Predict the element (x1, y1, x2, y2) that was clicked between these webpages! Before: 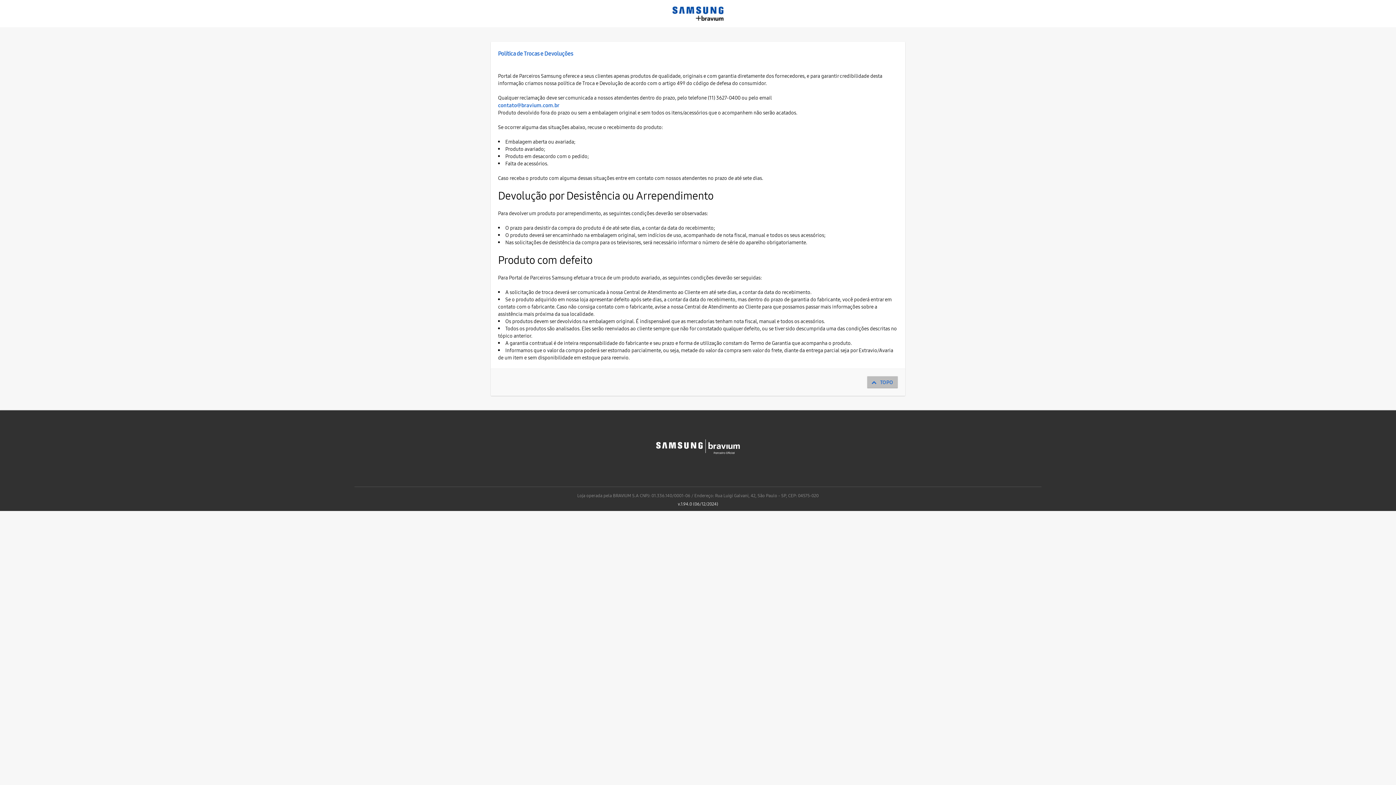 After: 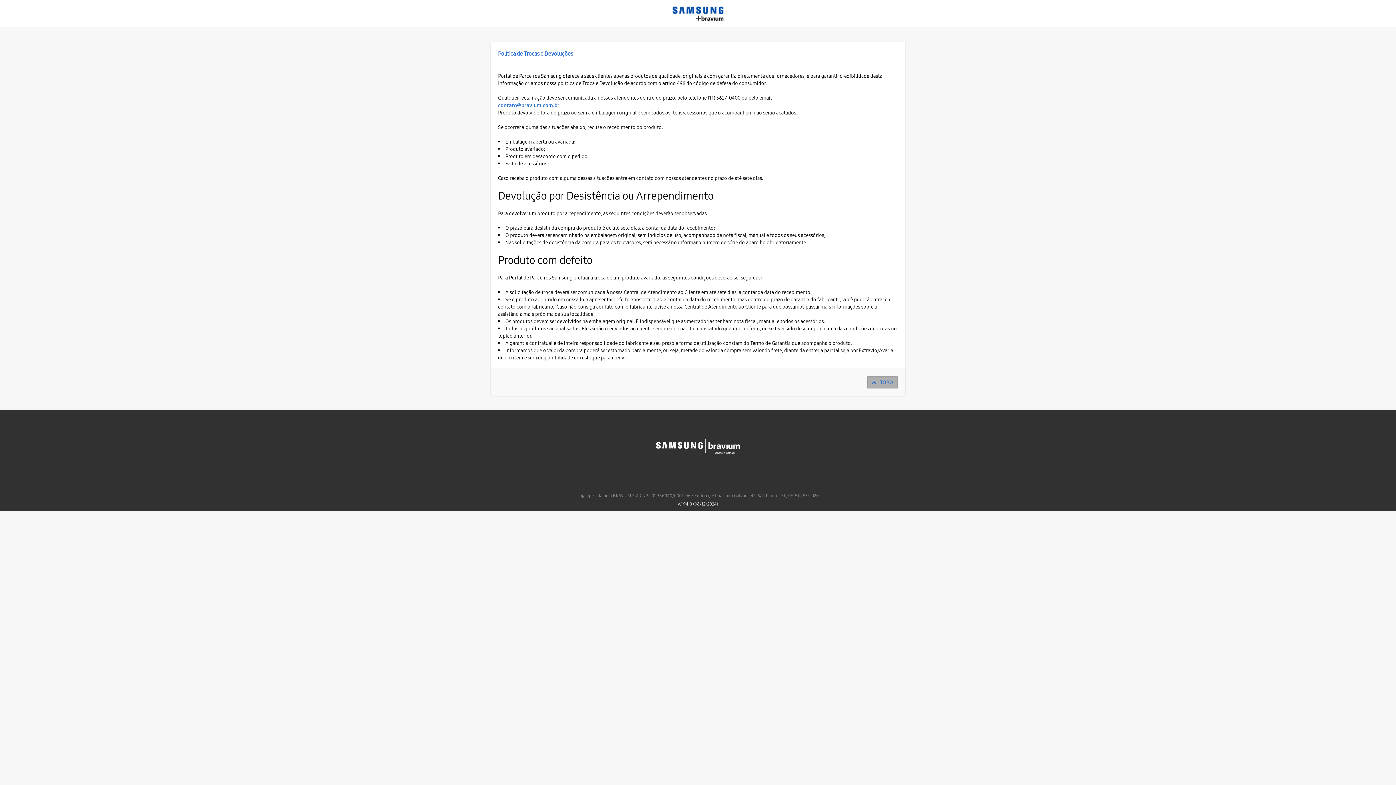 Action: bbox: (867, 376, 898, 388) label:   TOPO